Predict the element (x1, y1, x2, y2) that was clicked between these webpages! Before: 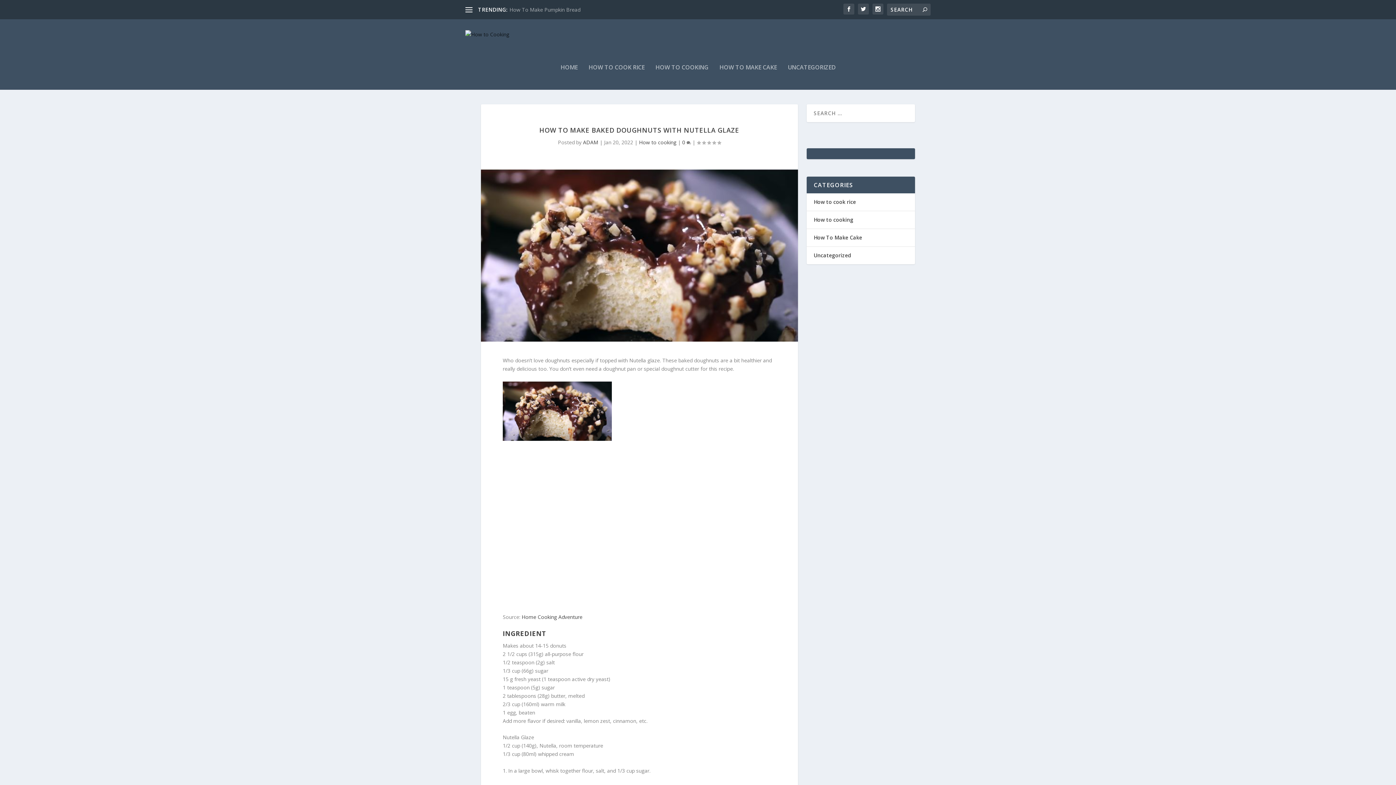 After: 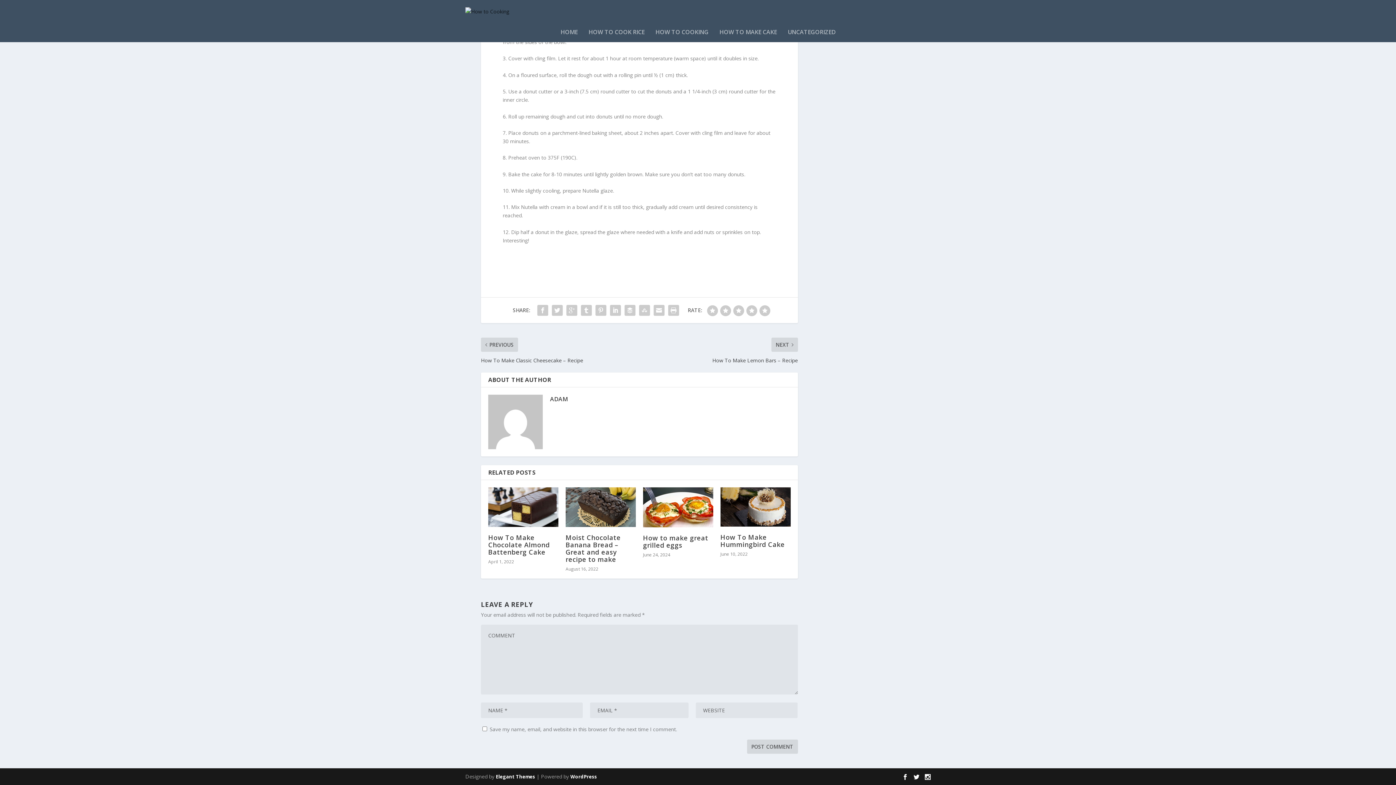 Action: label: 0  bbox: (682, 138, 691, 145)